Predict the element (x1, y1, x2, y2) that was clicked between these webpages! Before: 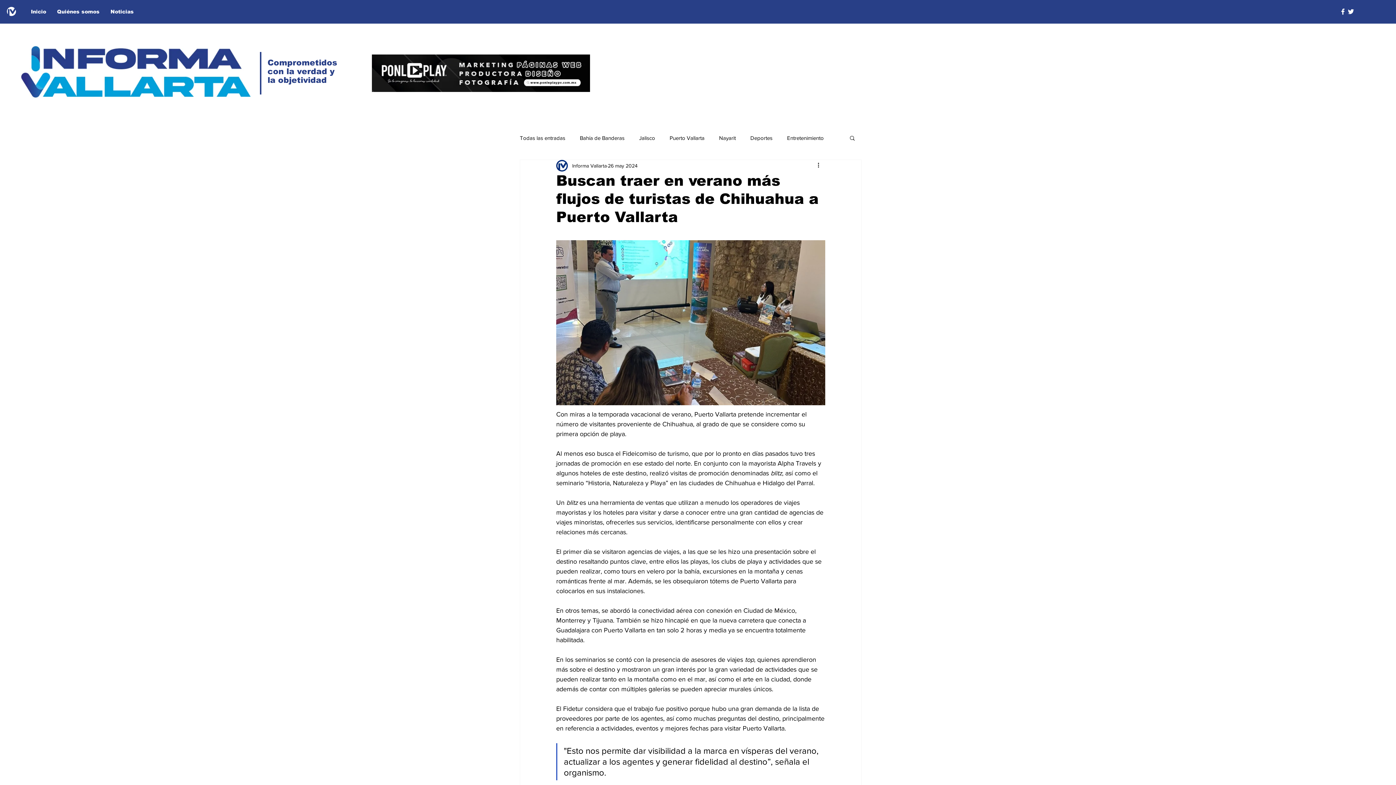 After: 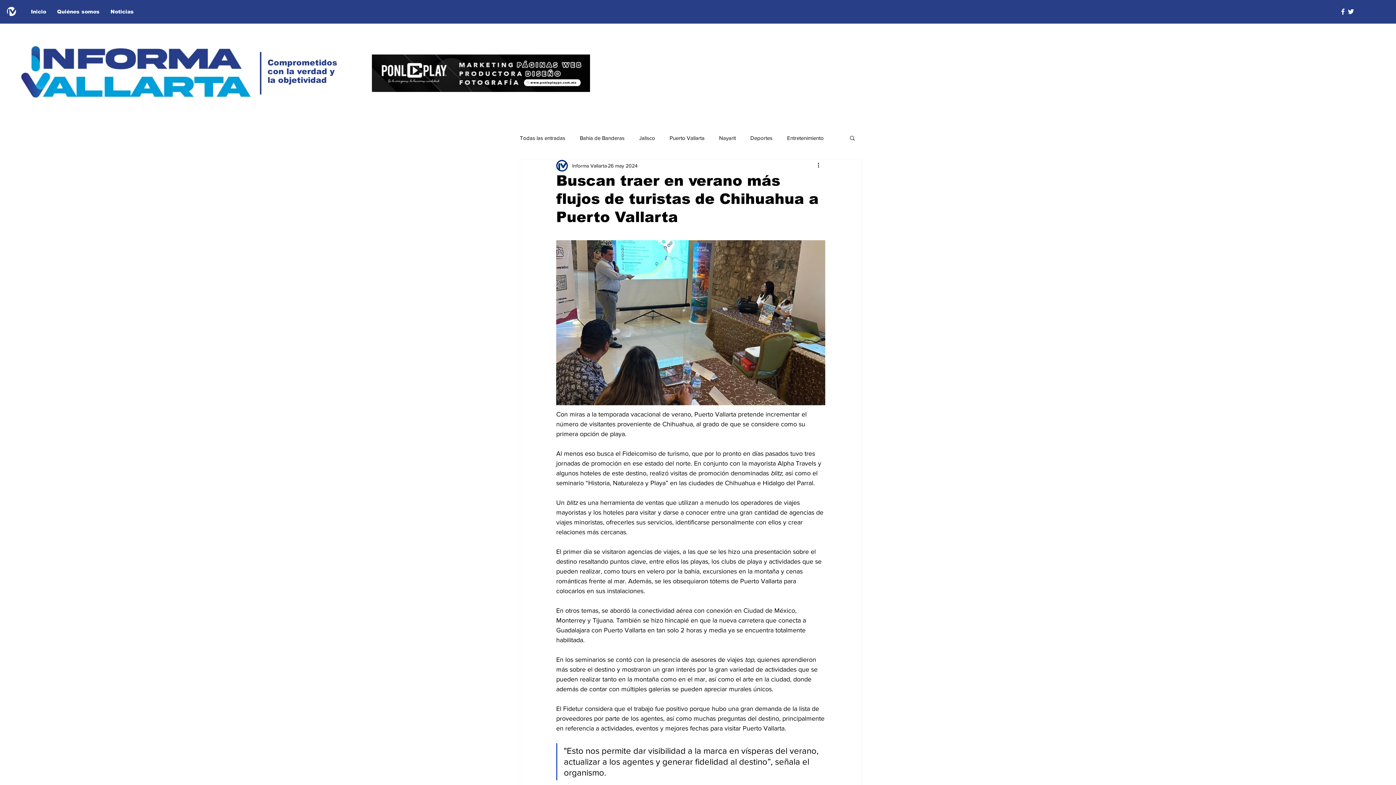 Action: bbox: (372, 54, 590, 92)